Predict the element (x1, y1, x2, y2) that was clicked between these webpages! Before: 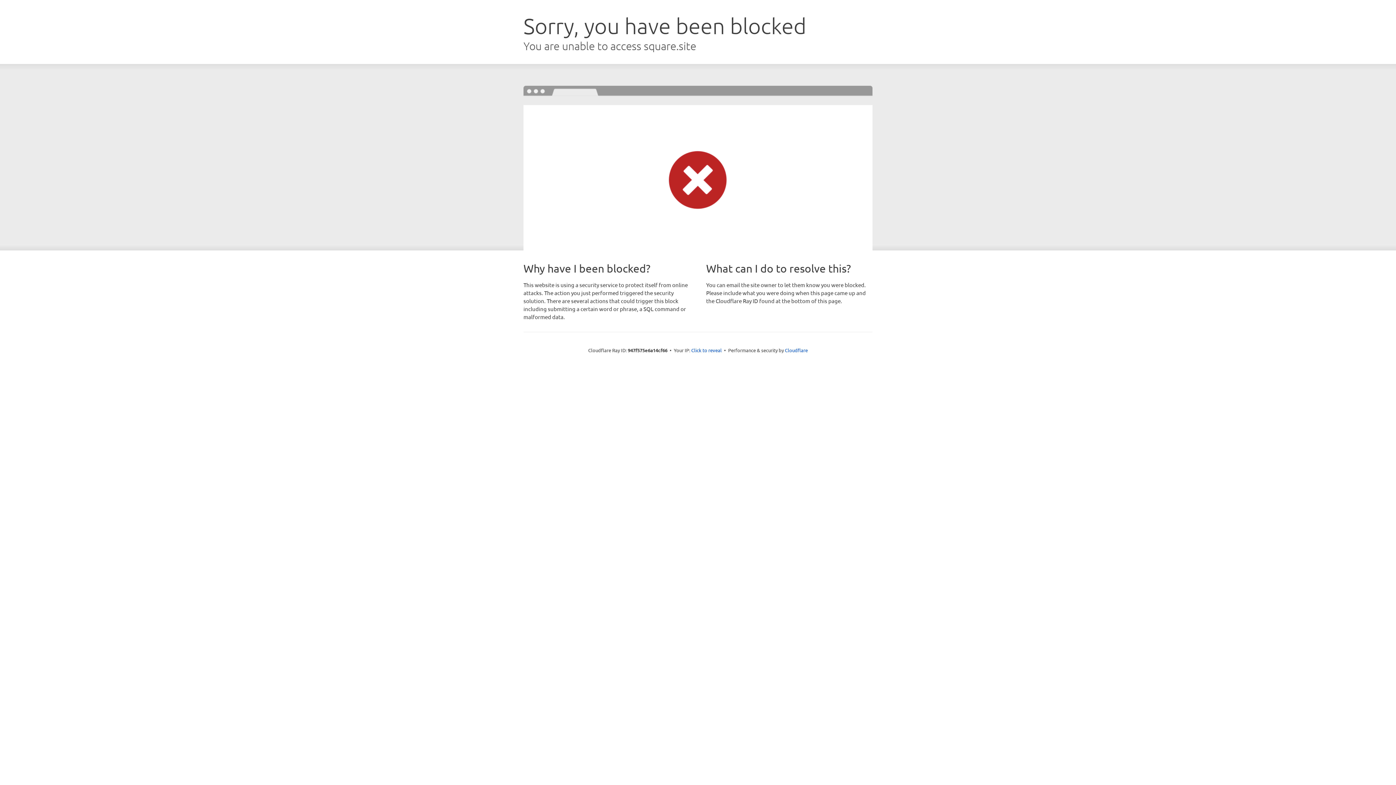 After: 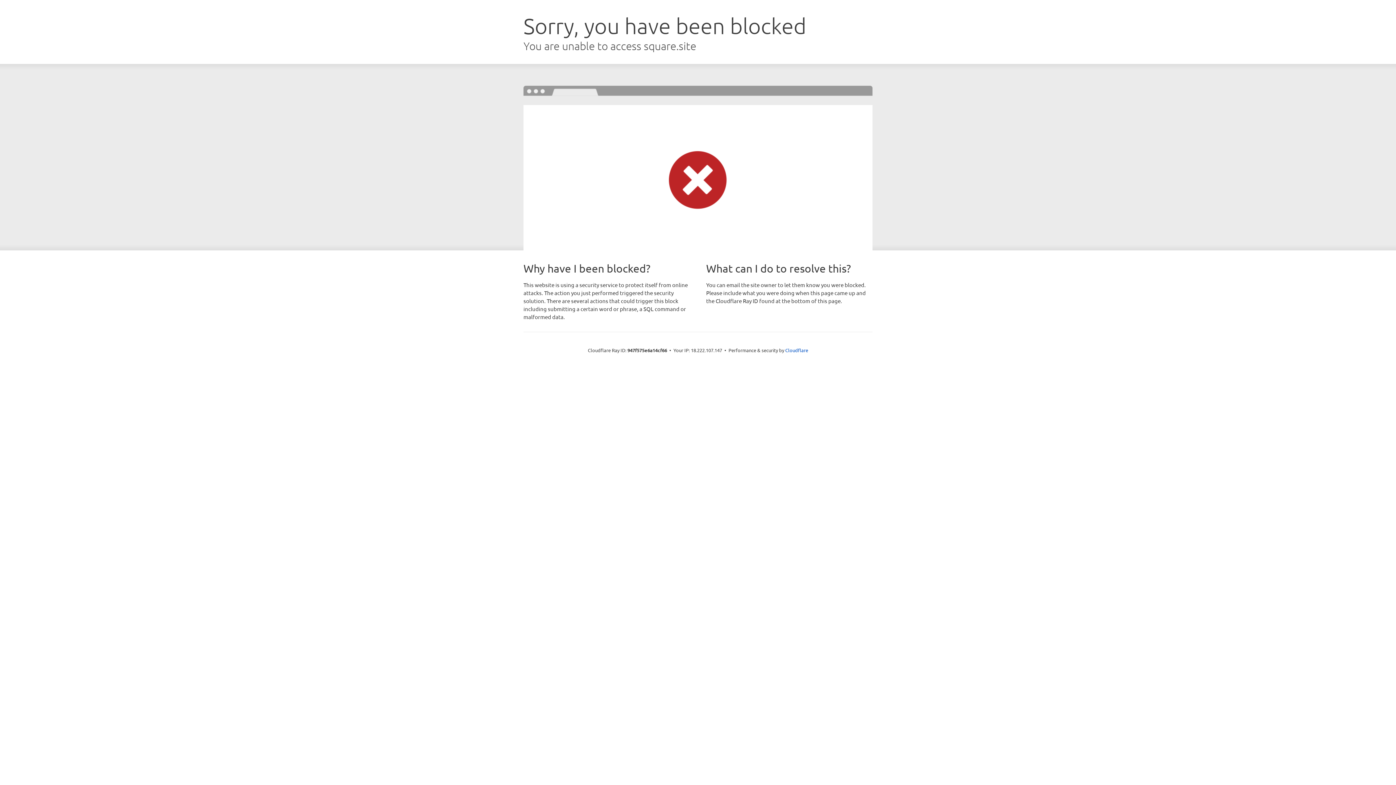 Action: label: Click to reveal bbox: (691, 346, 722, 353)